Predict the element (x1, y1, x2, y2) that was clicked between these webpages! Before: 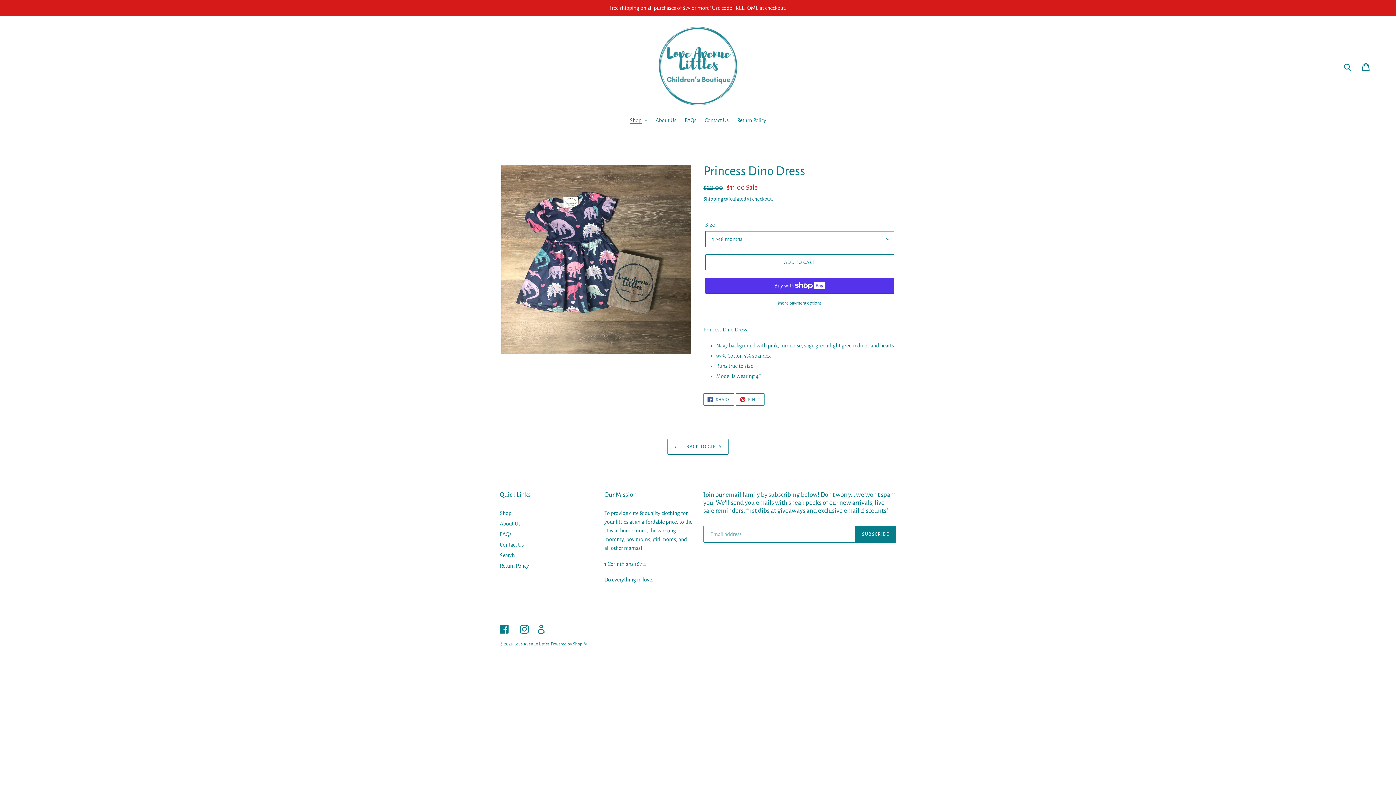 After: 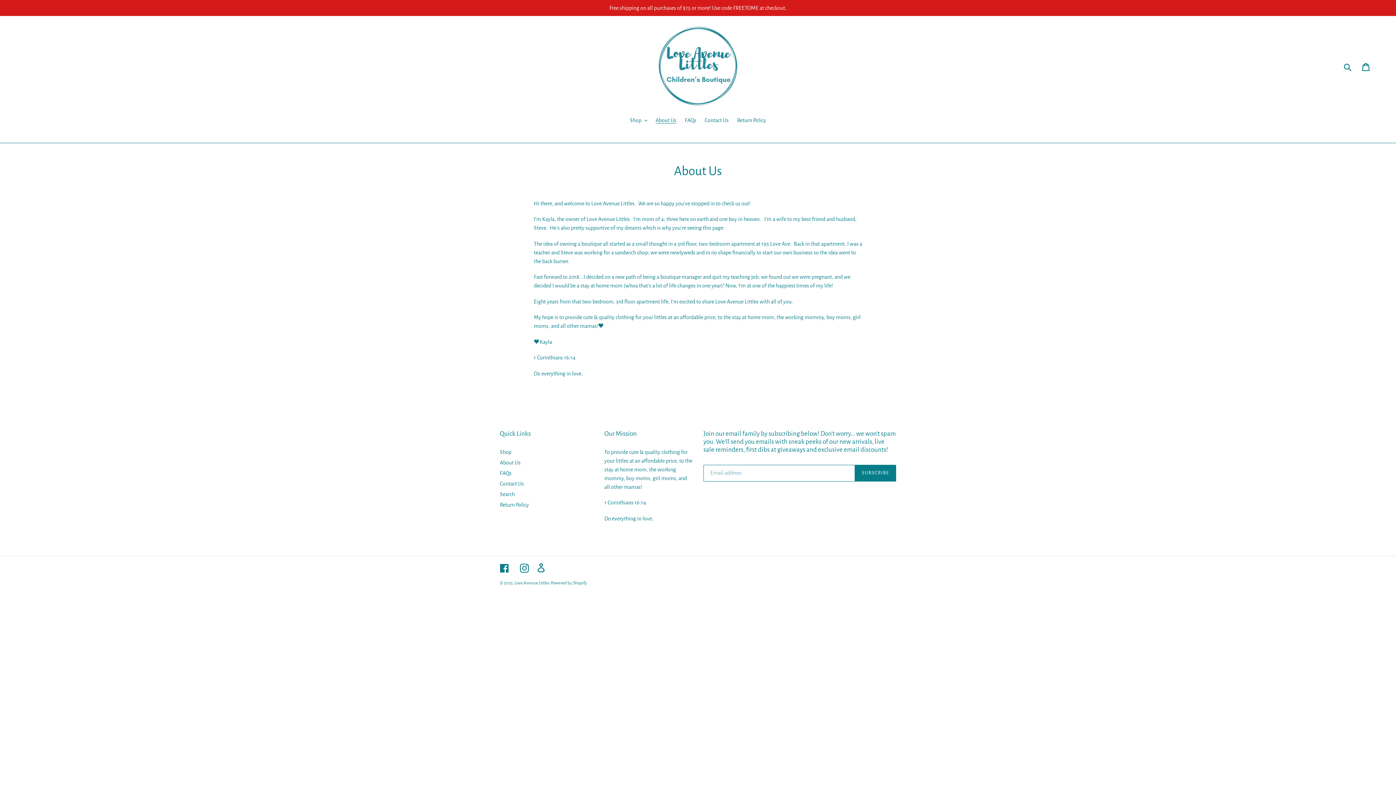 Action: bbox: (500, 521, 520, 526) label: About Us